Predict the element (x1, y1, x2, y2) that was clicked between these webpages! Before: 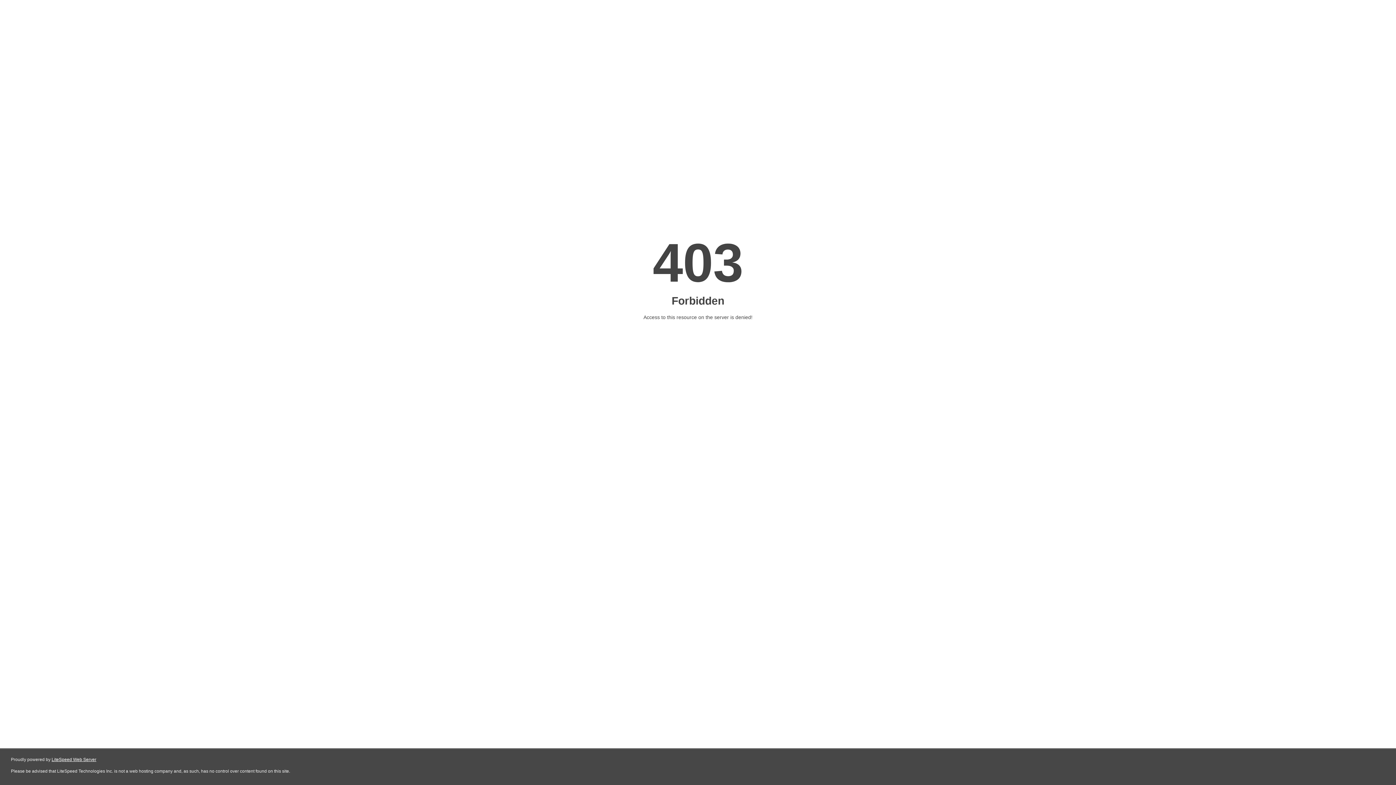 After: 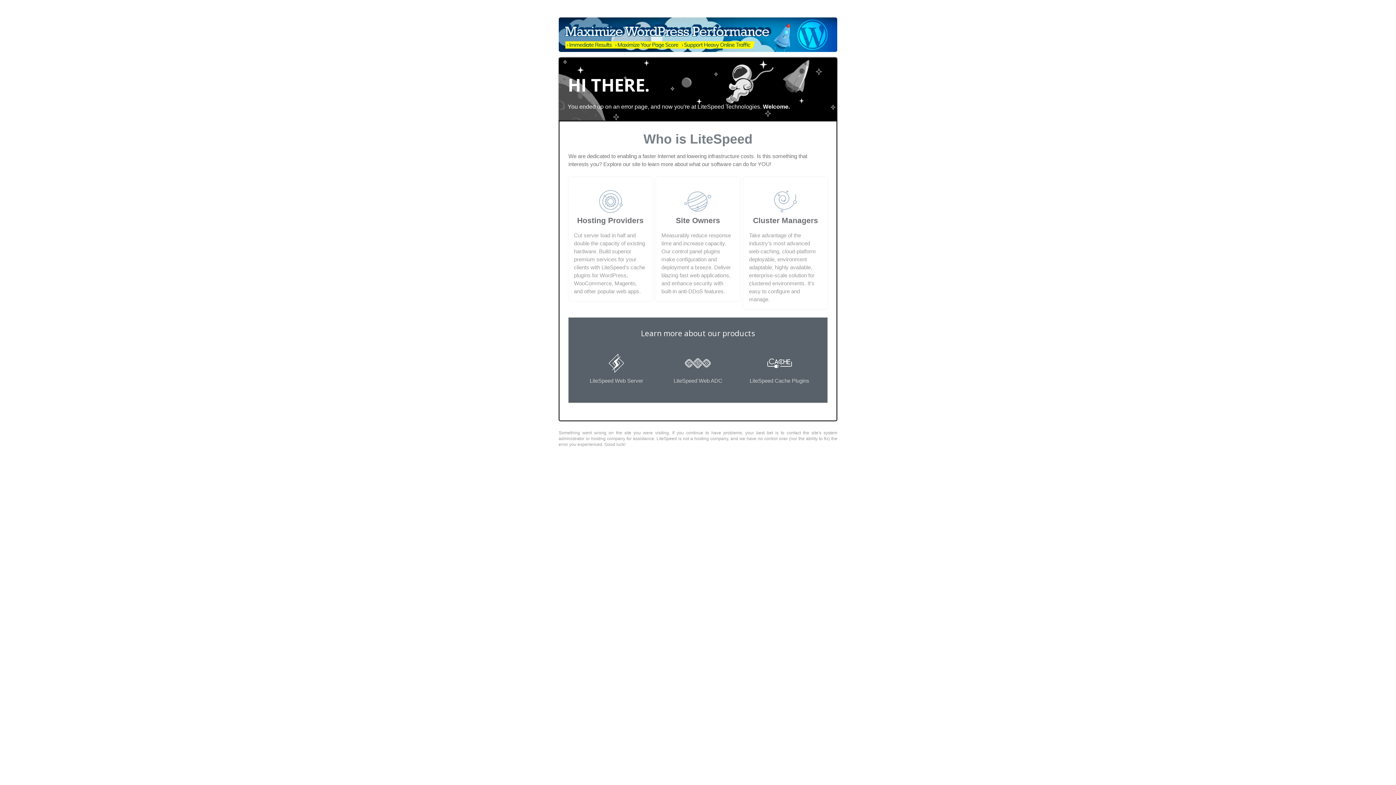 Action: bbox: (51, 757, 96, 762) label: LiteSpeed Web Server